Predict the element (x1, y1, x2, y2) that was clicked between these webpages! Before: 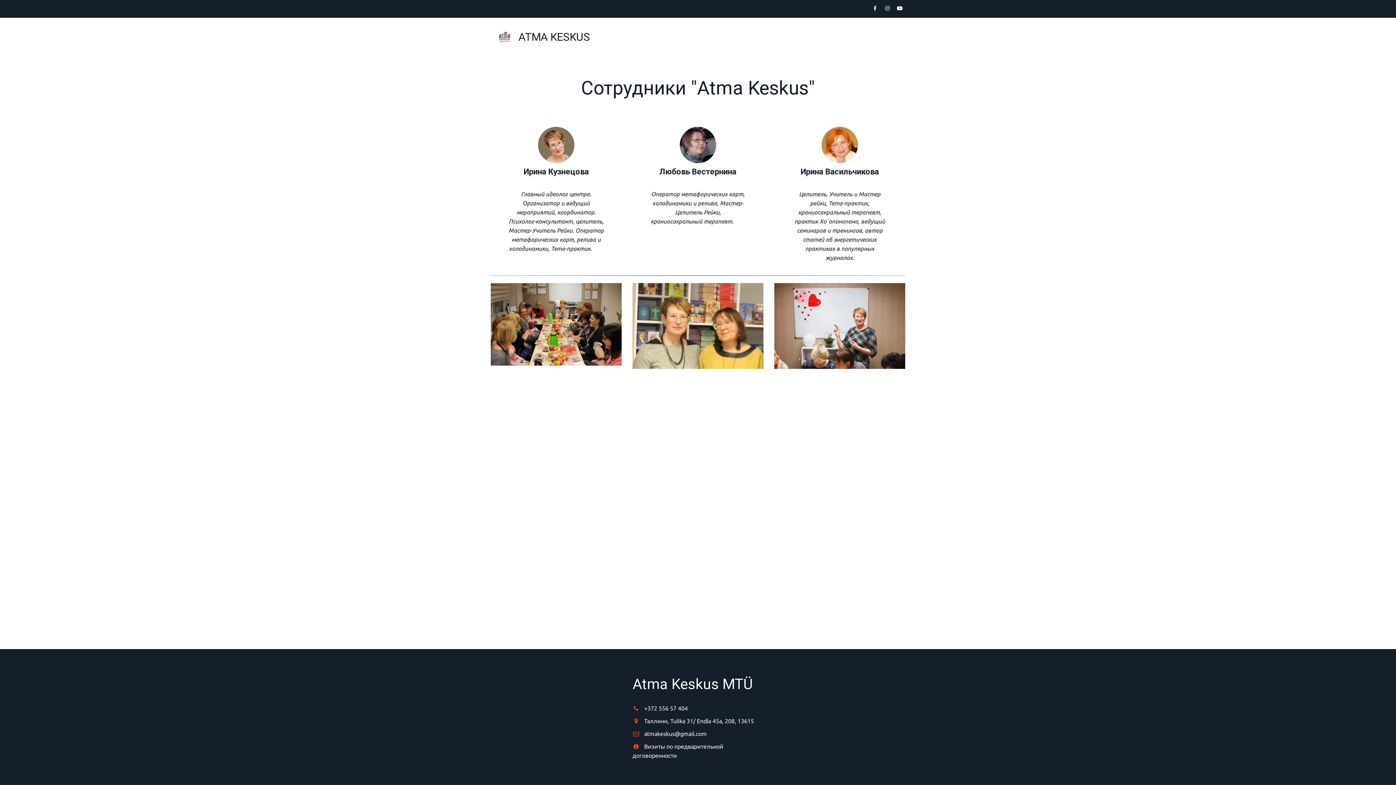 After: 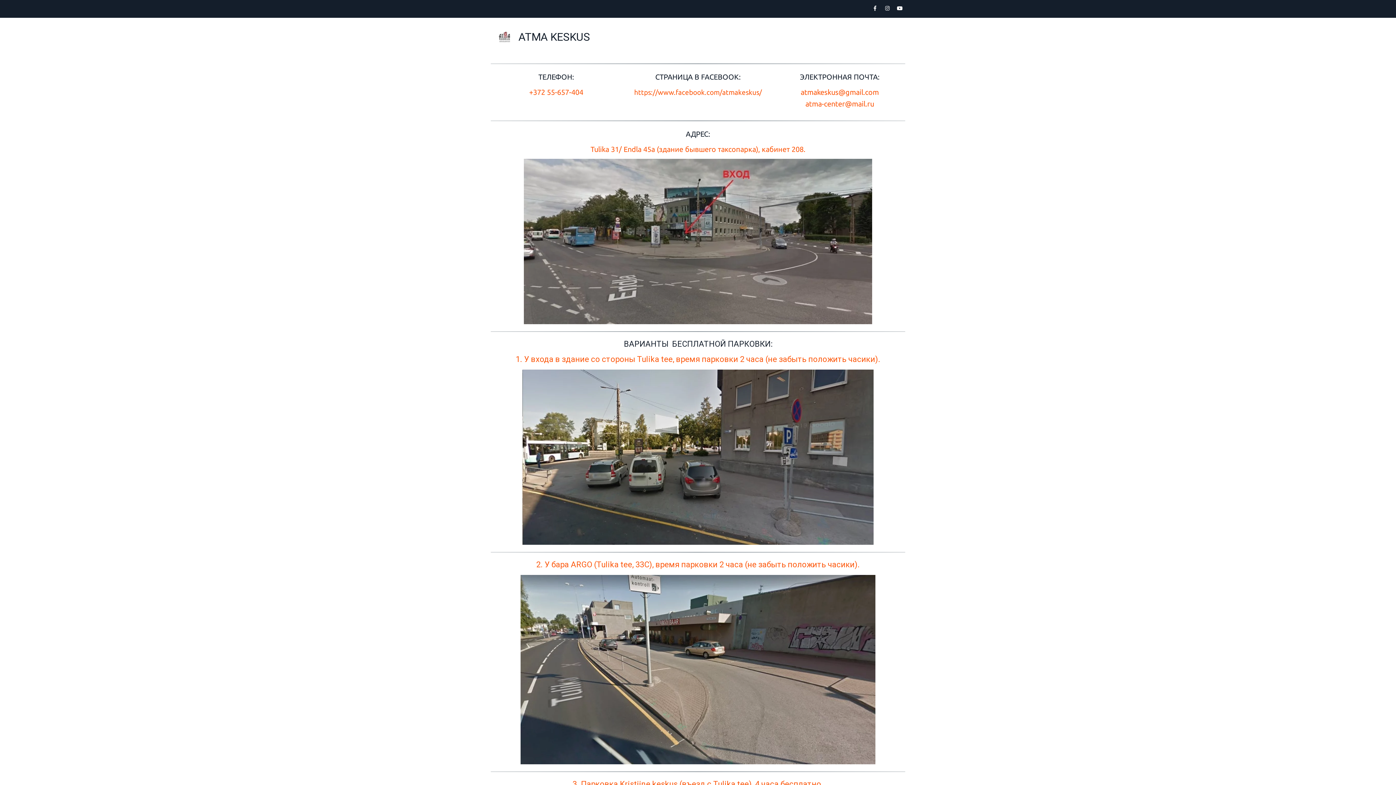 Action: bbox: (843, 19, 876, 54) label: КОНТАКТЫ